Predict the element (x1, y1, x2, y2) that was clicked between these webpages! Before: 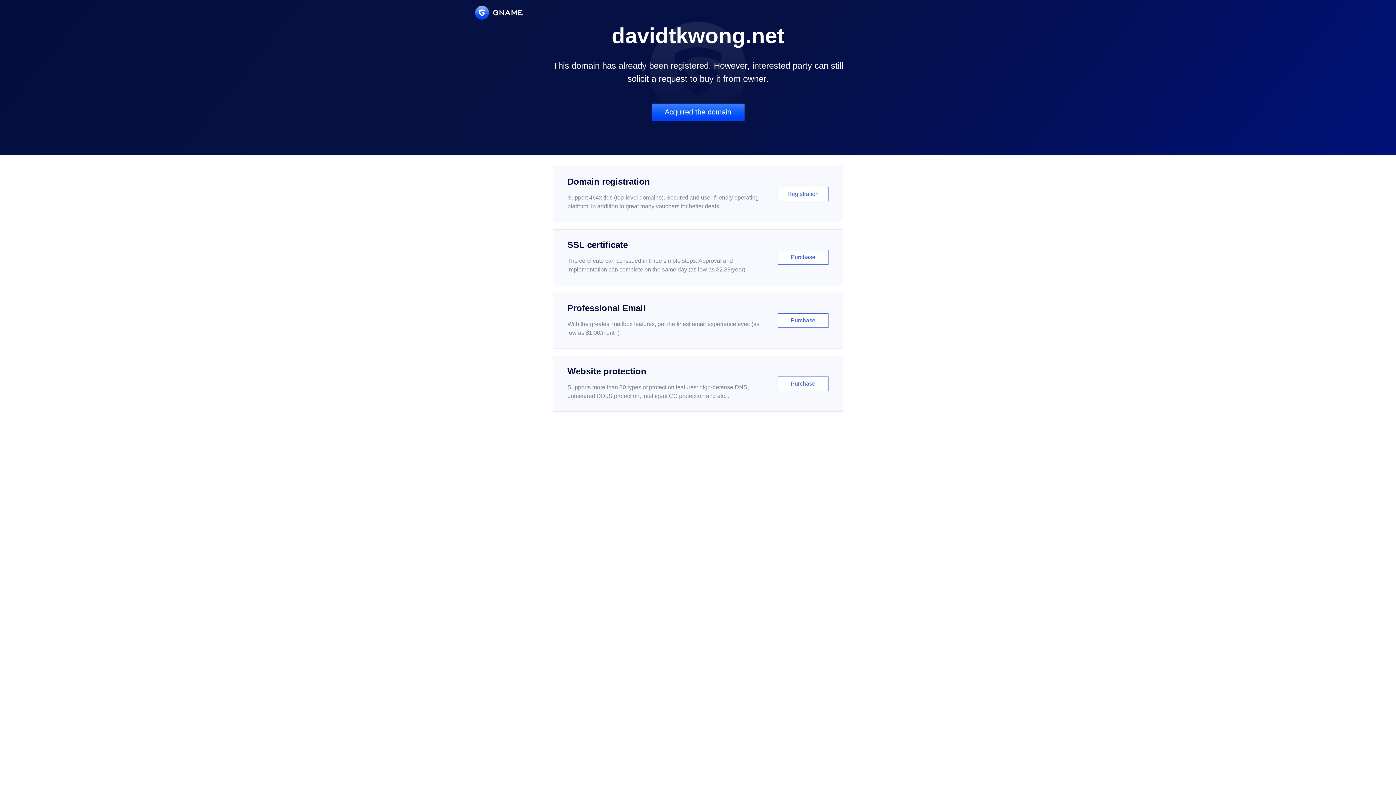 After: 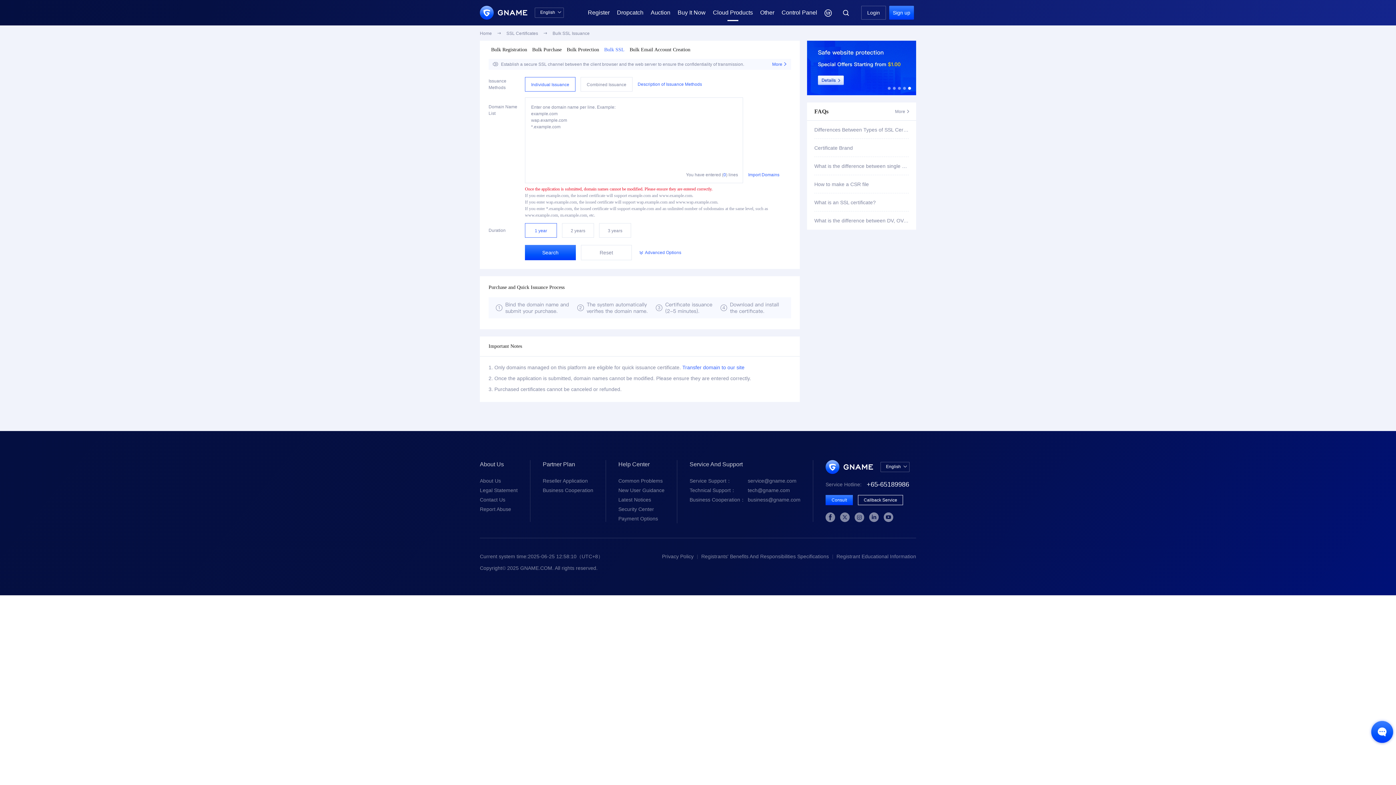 Action: label: SSL certificate

The certificate can be issued in three simple steps. Approval and implementation can complete on the same day (as low as $2.88/year)

Purchase bbox: (552, 229, 843, 285)